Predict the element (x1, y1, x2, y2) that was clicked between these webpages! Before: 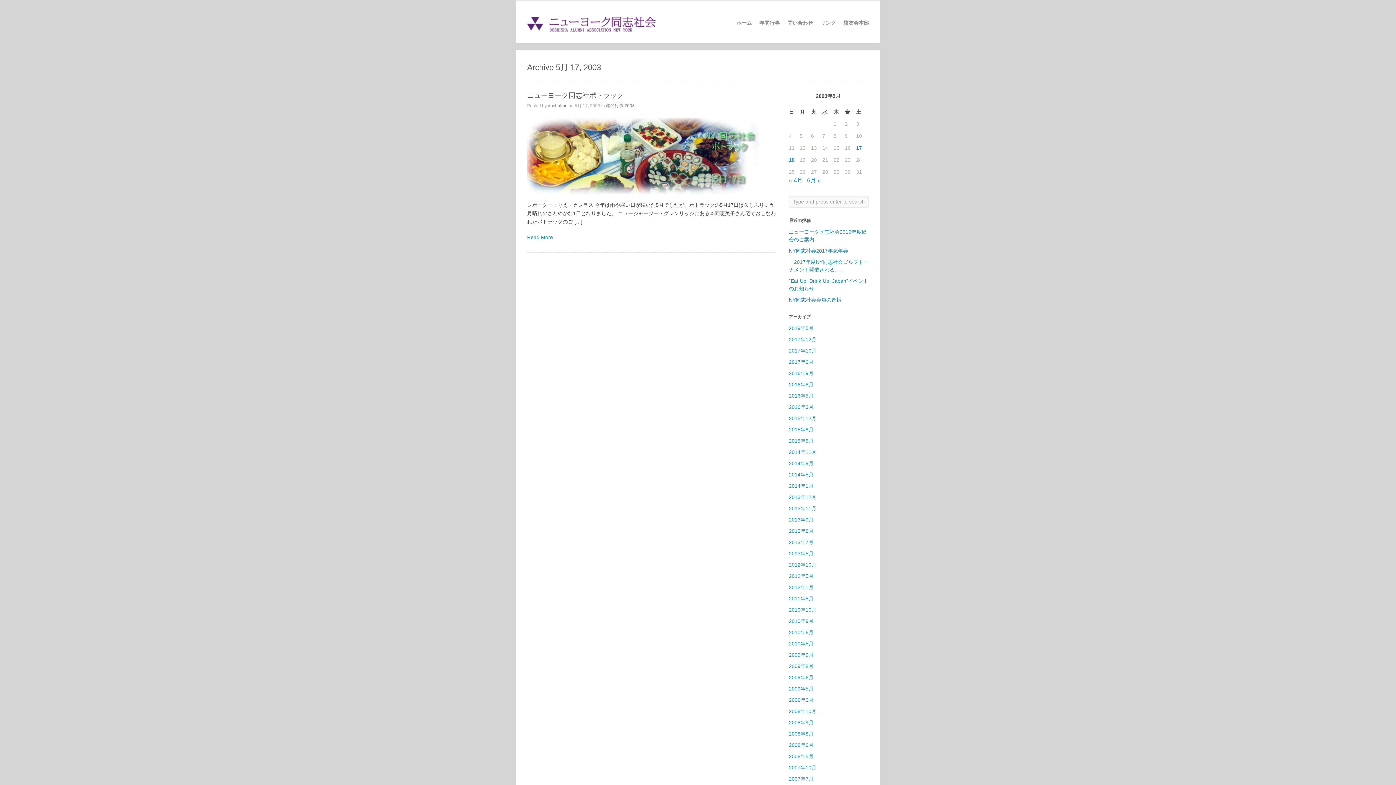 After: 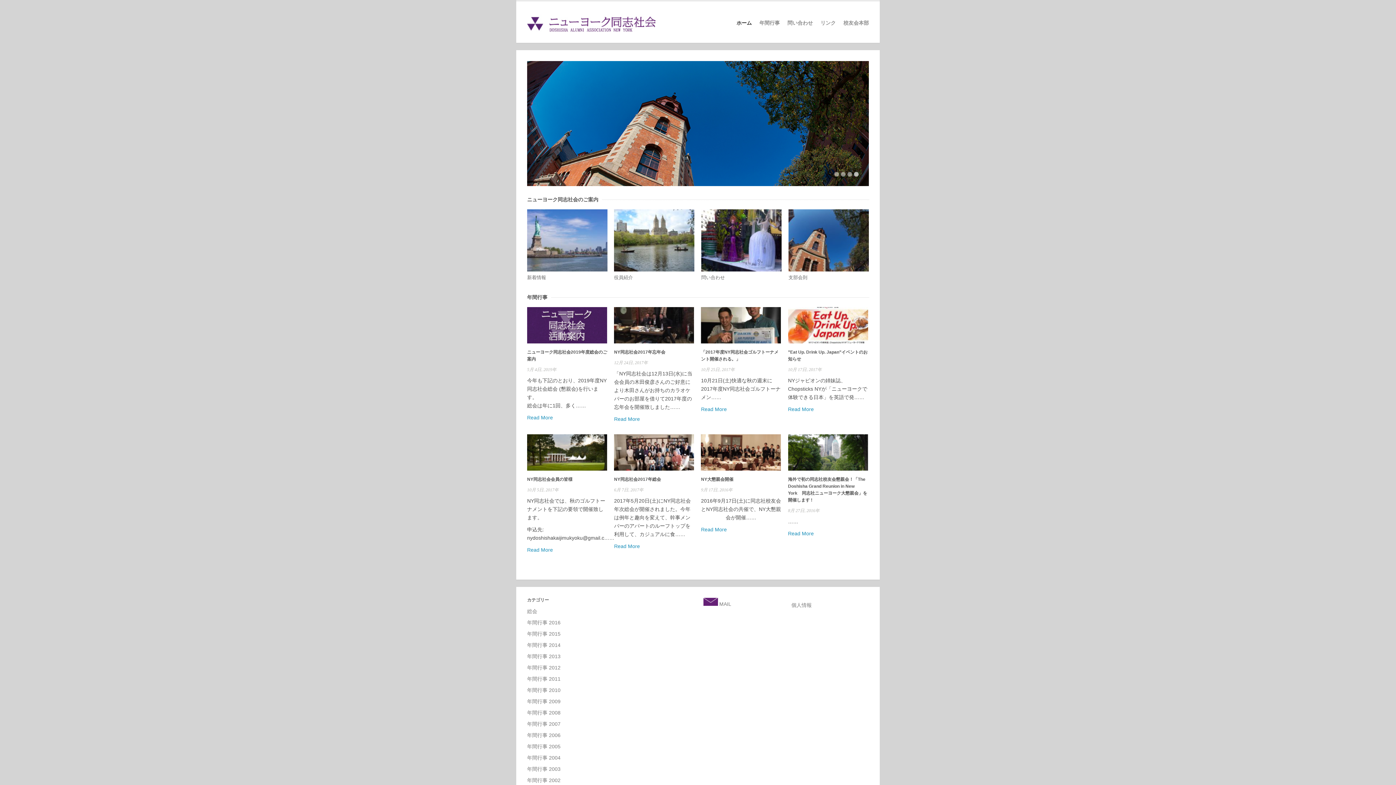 Action: label: ホーム bbox: (736, 18, 752, 27)